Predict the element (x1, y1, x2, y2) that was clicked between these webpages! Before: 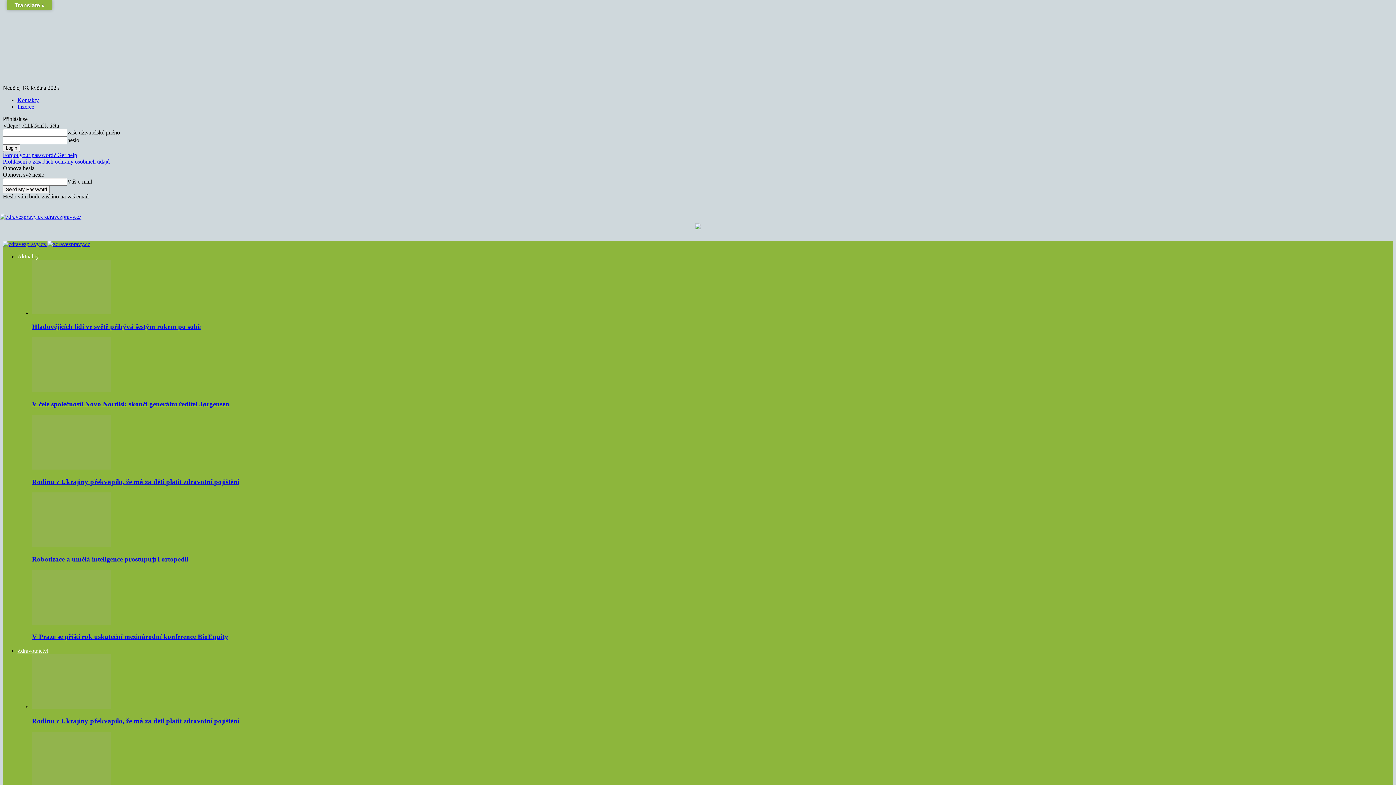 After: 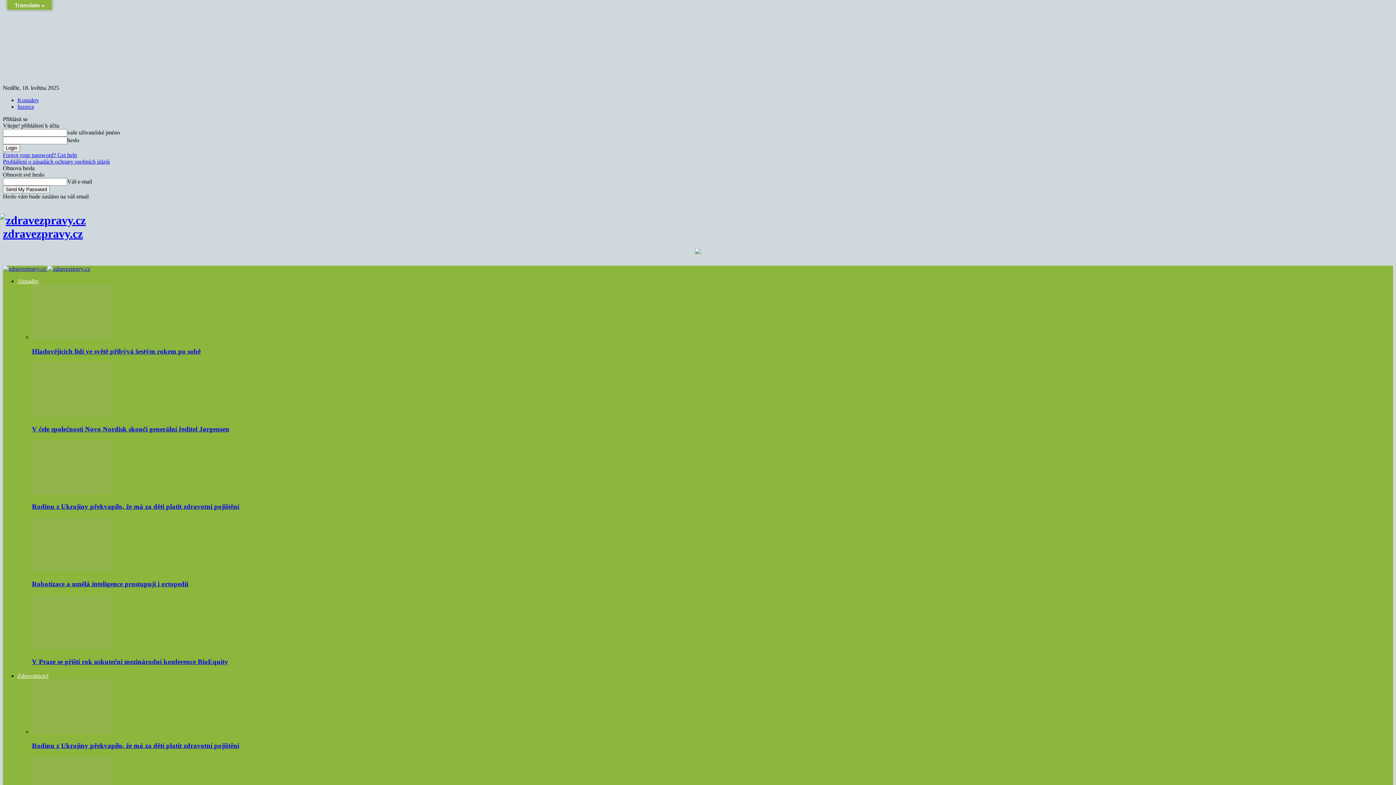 Action: label:  zdravezpravy.cz bbox: (2, 213, 81, 220)